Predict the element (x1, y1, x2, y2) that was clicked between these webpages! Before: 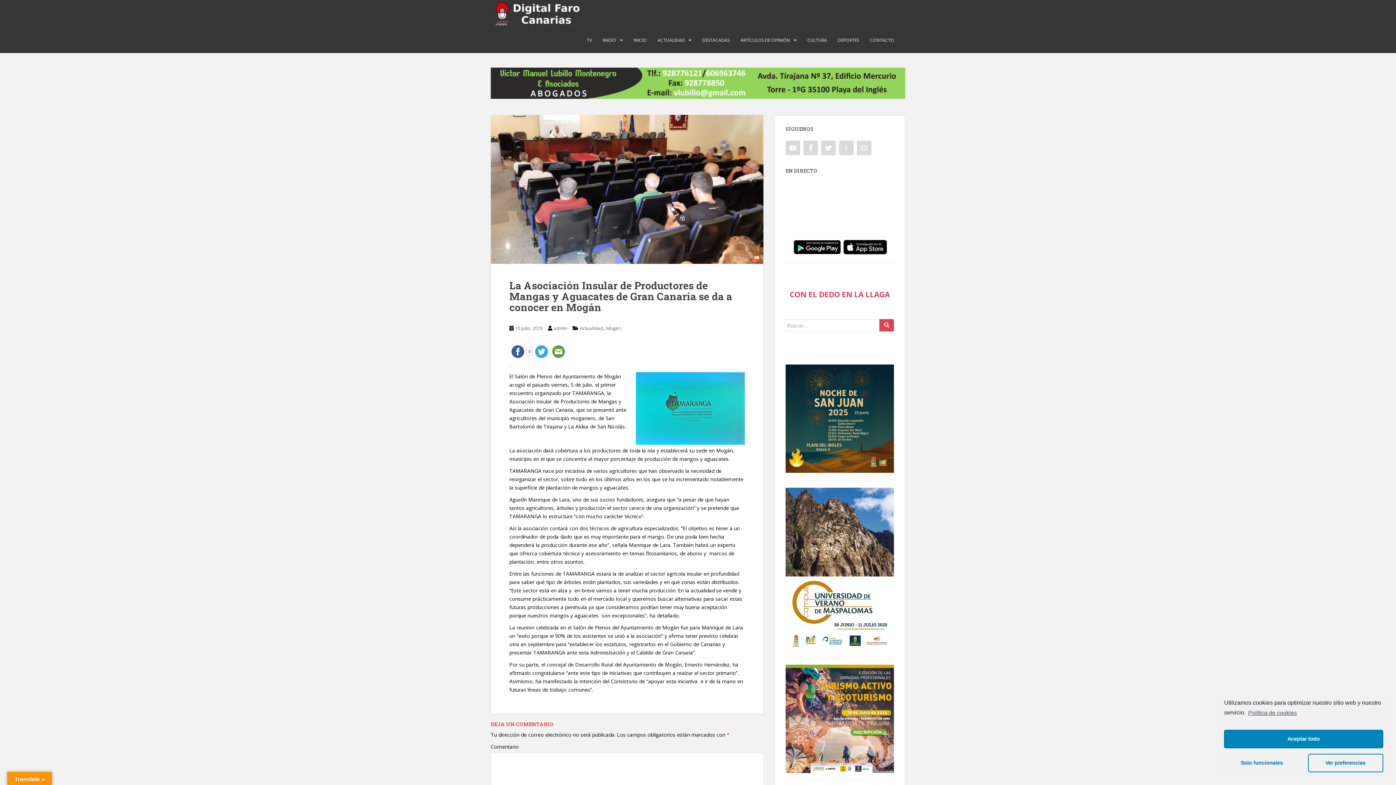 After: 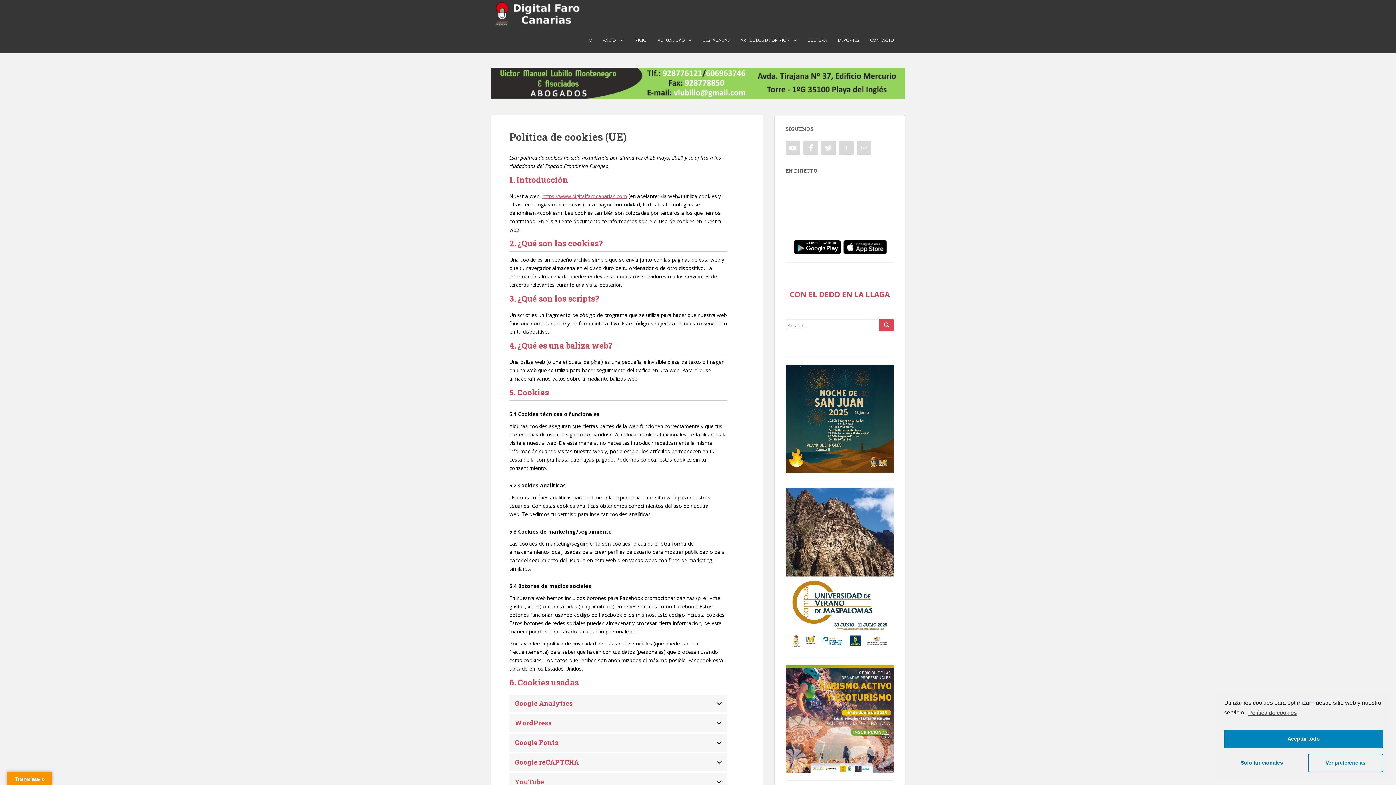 Action: bbox: (1247, 707, 1297, 718) label: Política de cookies